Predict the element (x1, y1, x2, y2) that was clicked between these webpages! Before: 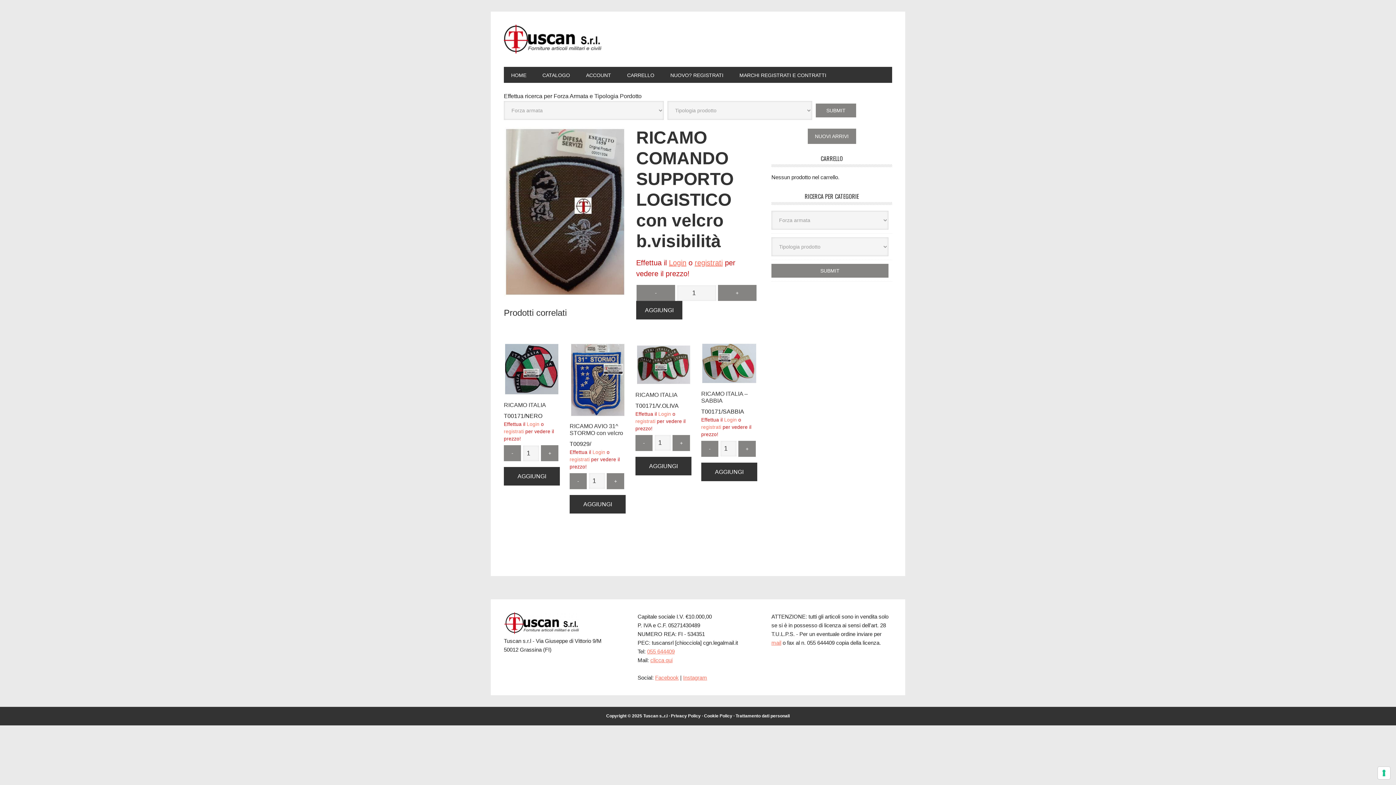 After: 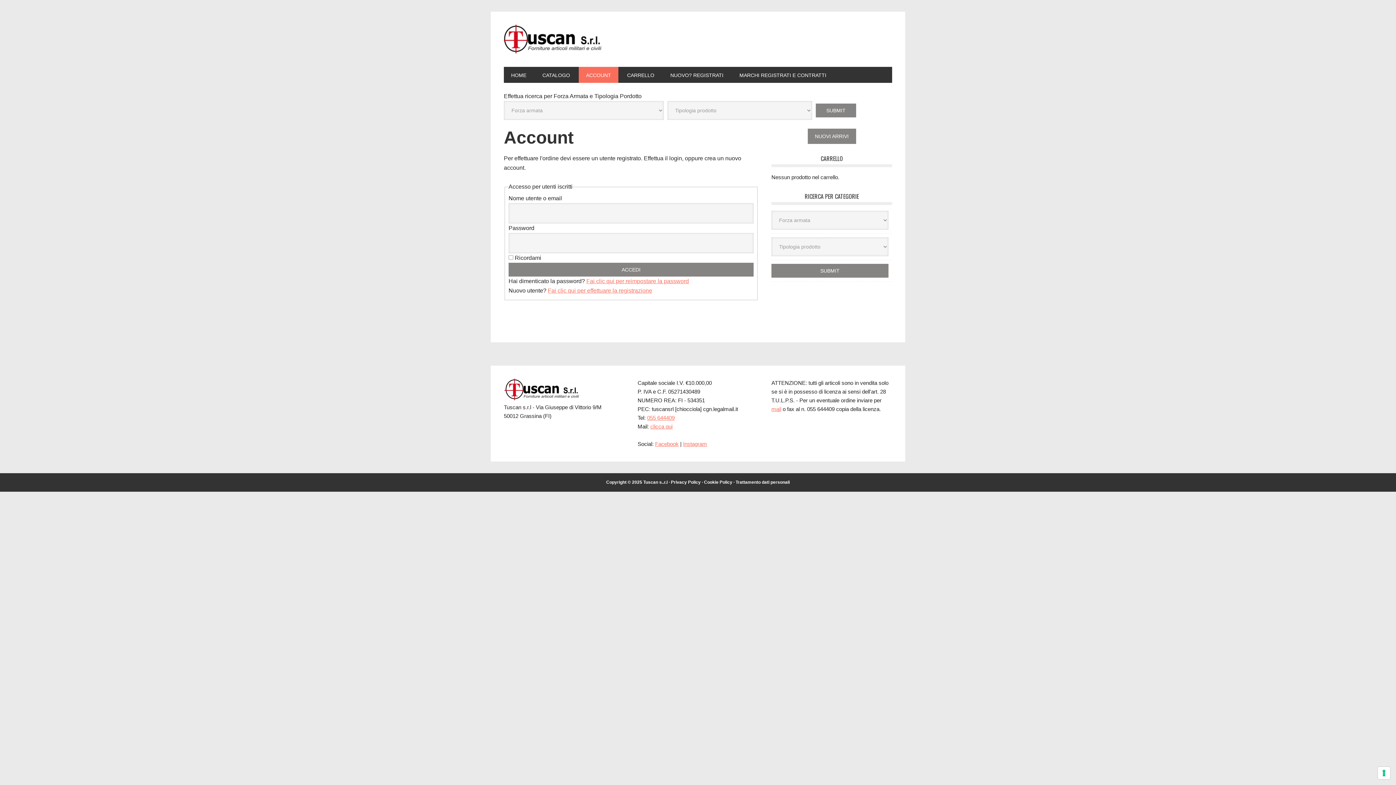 Action: bbox: (526, 421, 539, 427) label: Login